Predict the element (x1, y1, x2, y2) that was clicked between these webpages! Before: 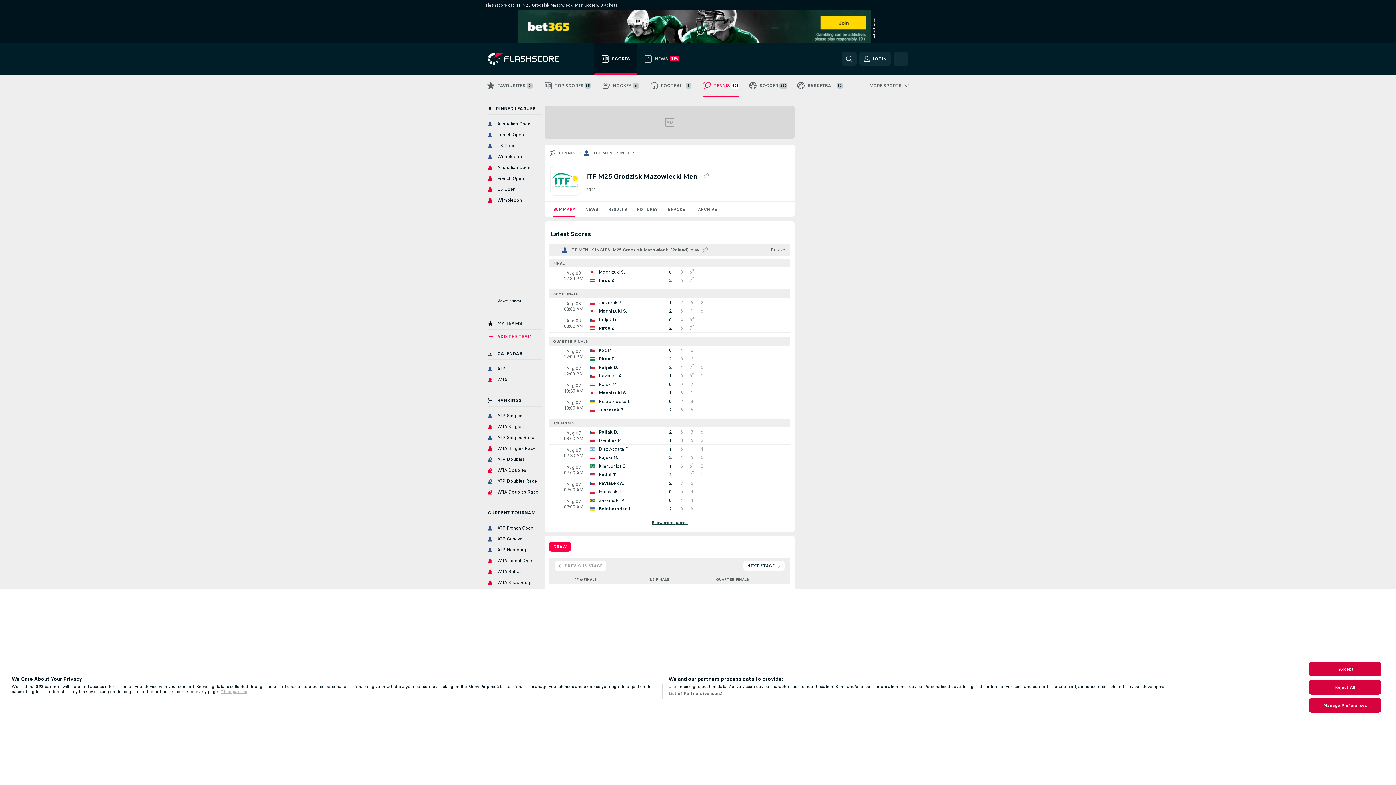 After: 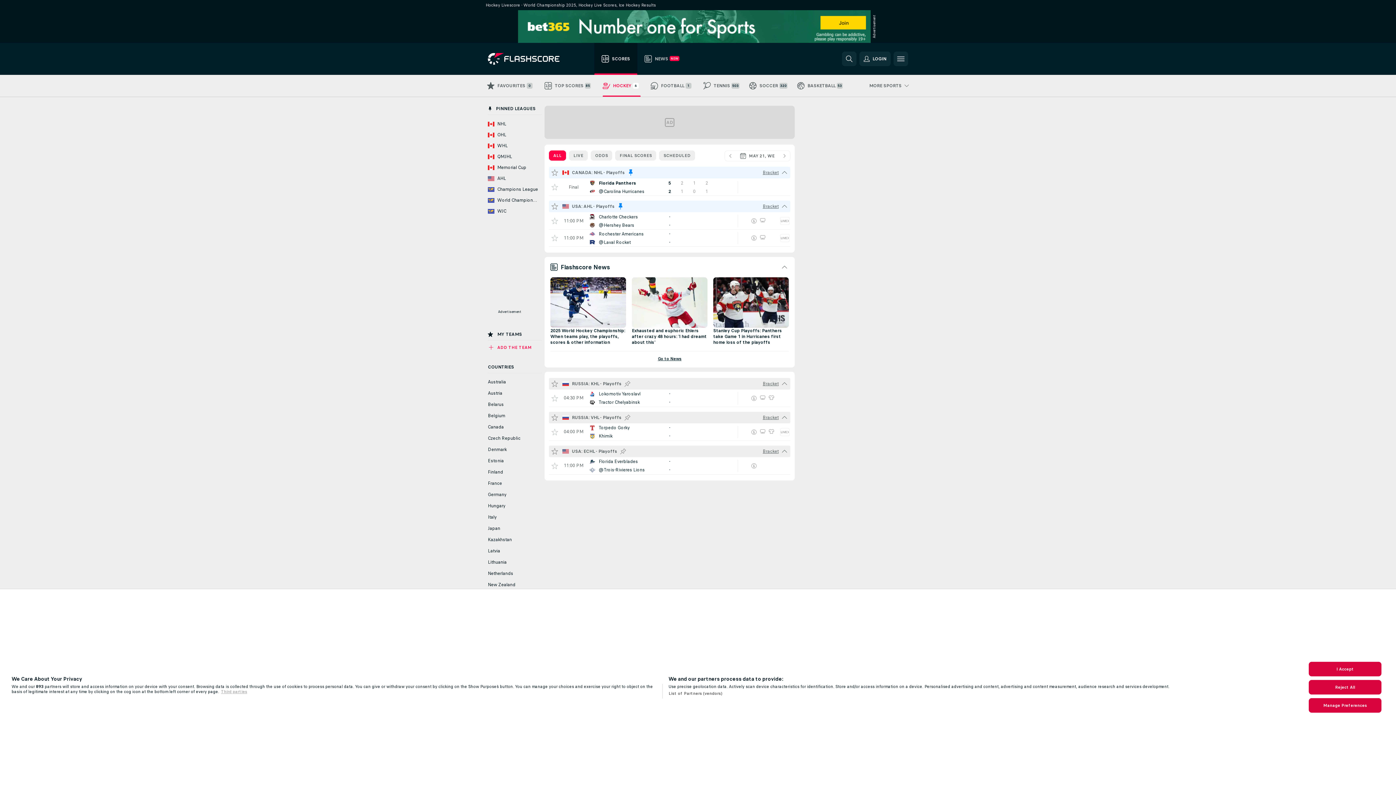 Action: bbox: (597, 74, 645, 96) label: HOCKEY